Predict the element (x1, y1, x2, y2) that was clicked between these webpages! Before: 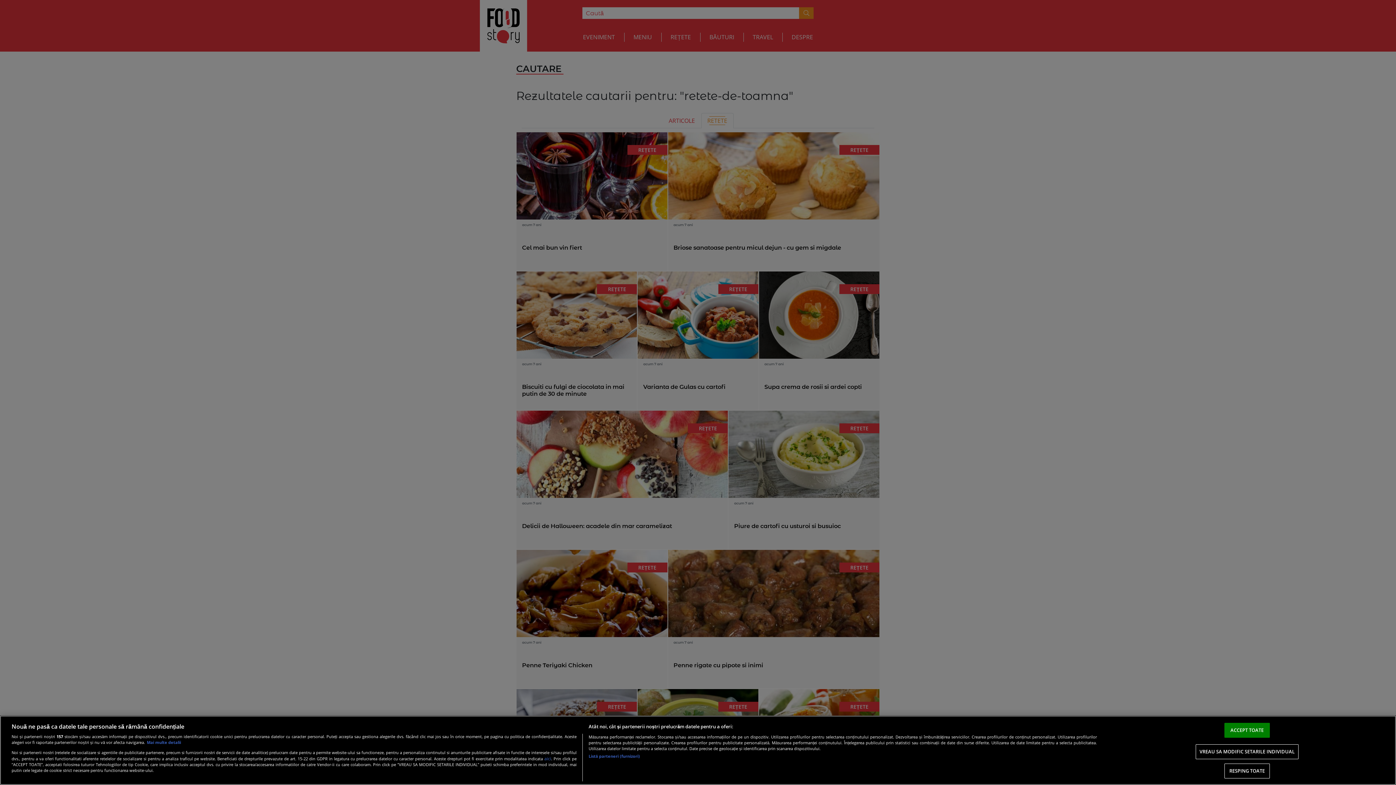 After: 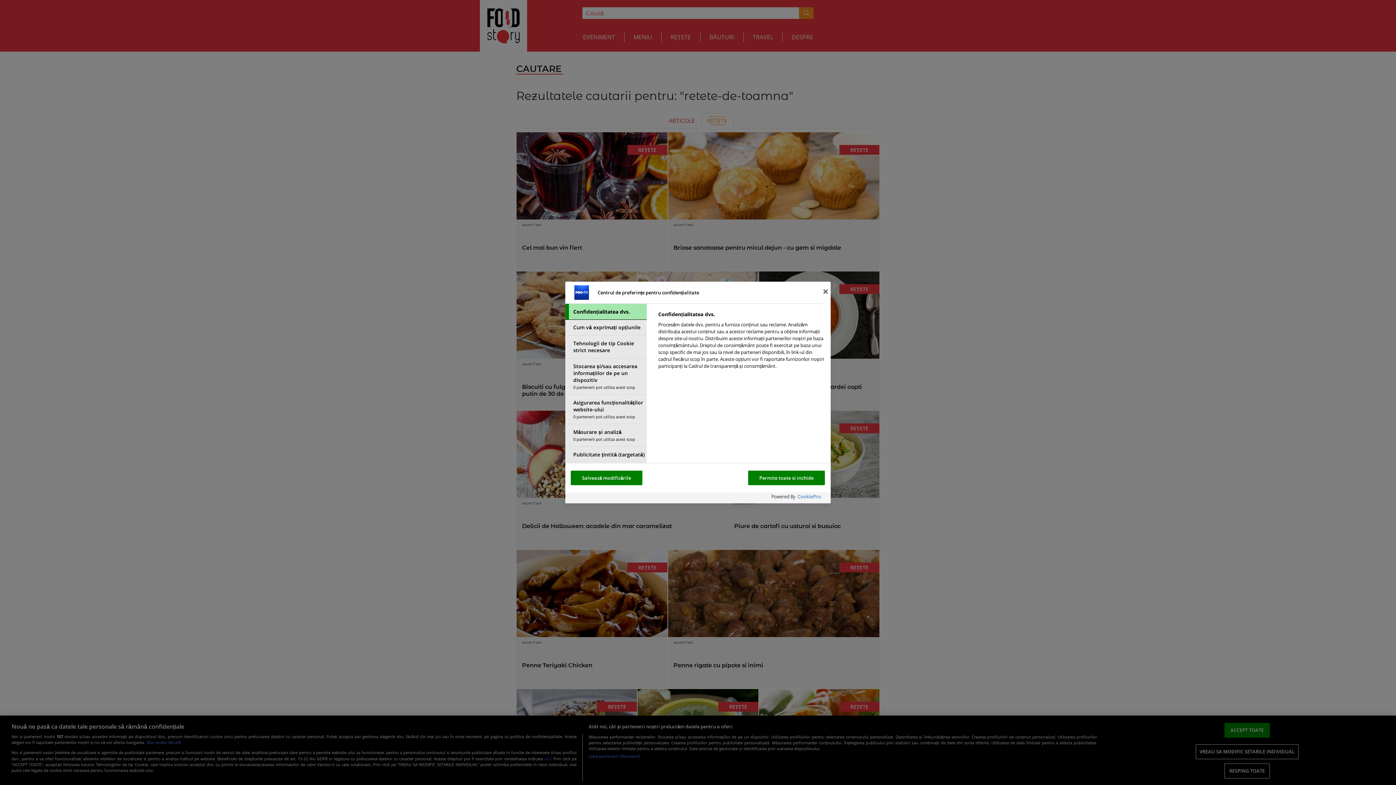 Action: label: VREAU SA MODIFIC SETARILE INDIVIDUAL bbox: (1195, 744, 1299, 759)